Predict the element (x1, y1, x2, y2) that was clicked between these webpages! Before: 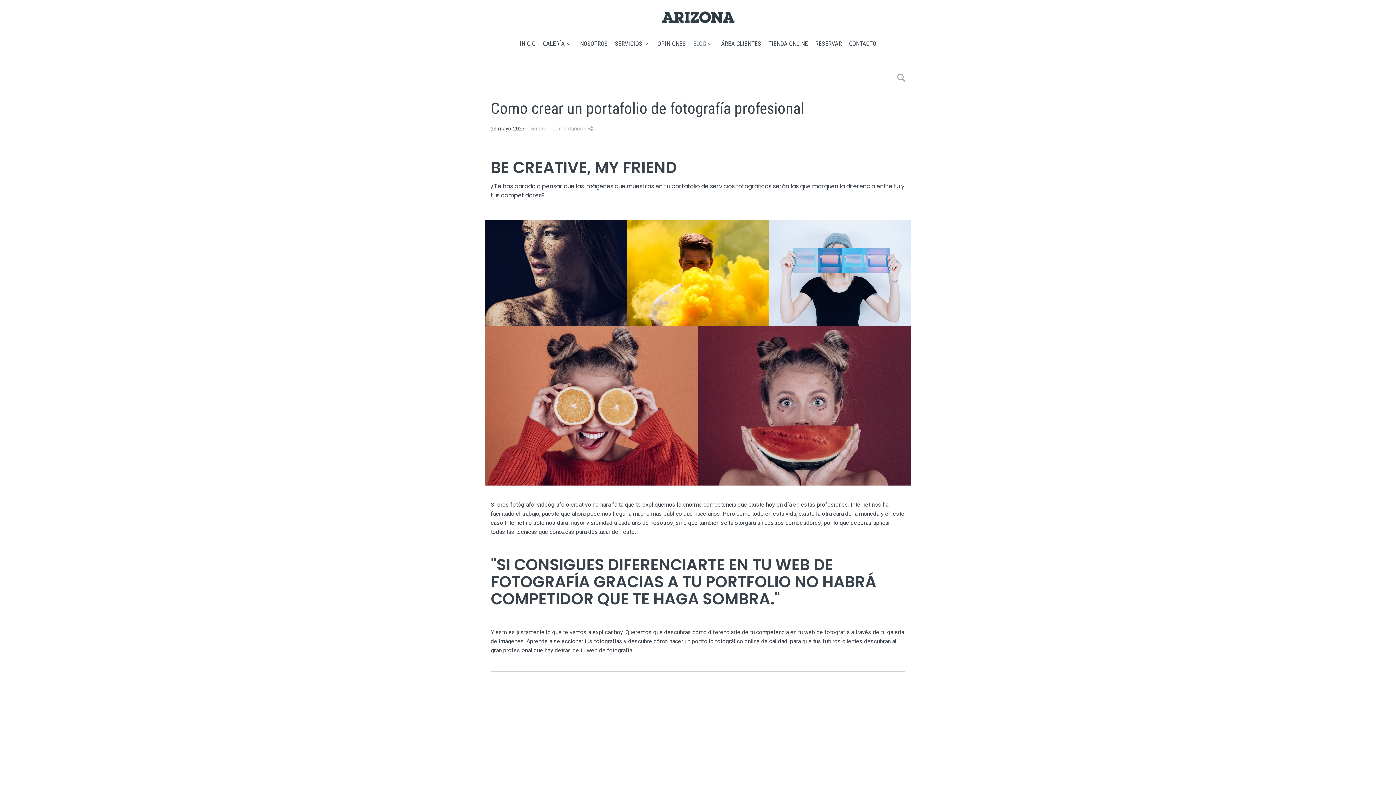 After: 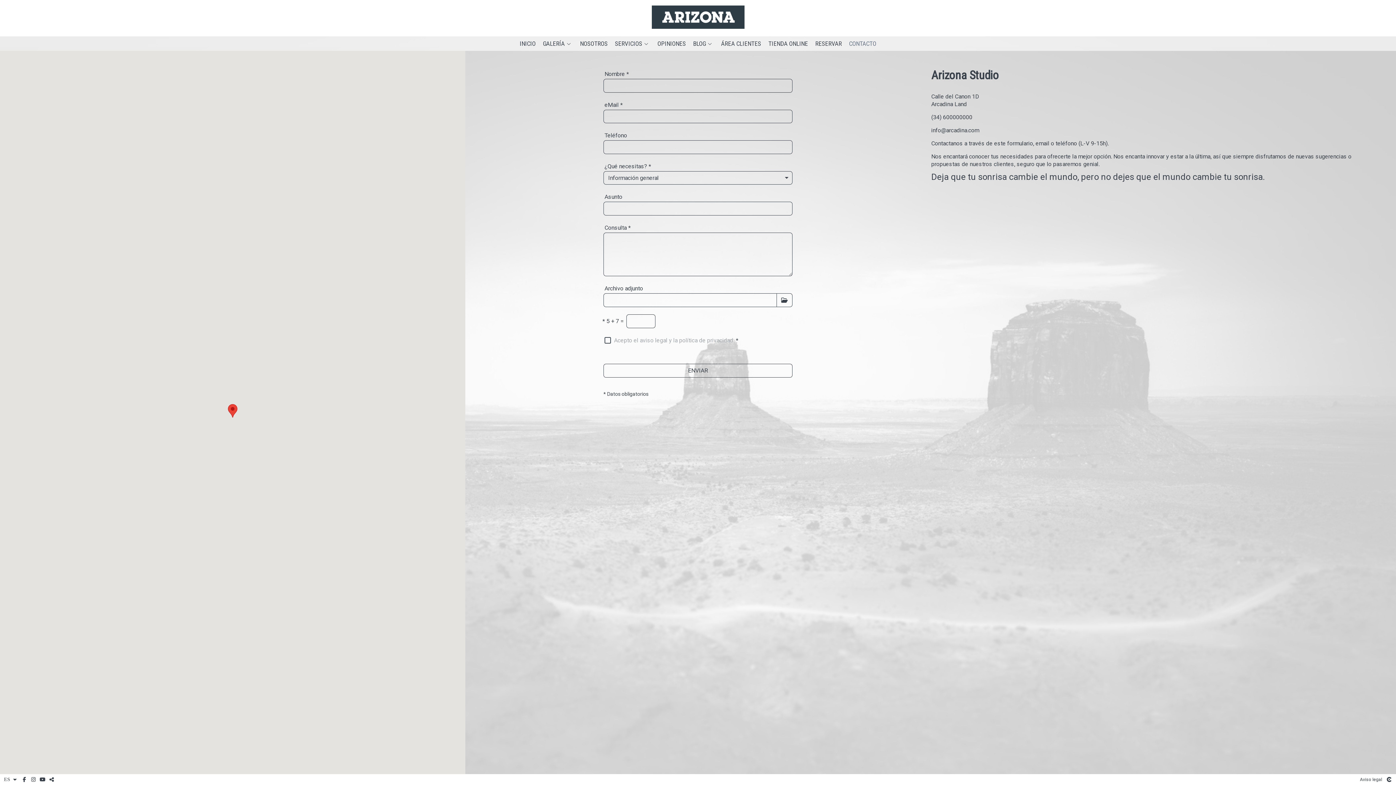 Action: bbox: (849, 40, 876, 46) label: CONTACTO